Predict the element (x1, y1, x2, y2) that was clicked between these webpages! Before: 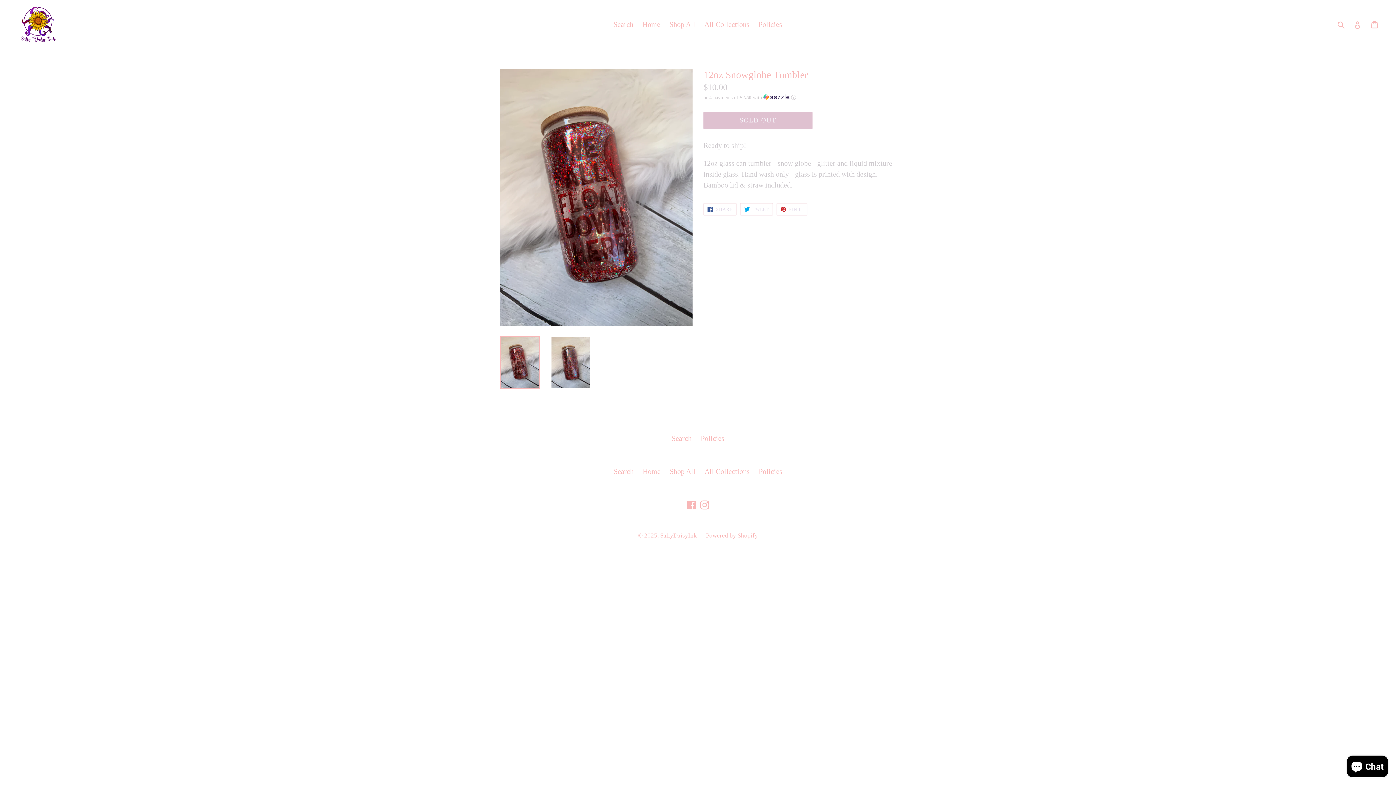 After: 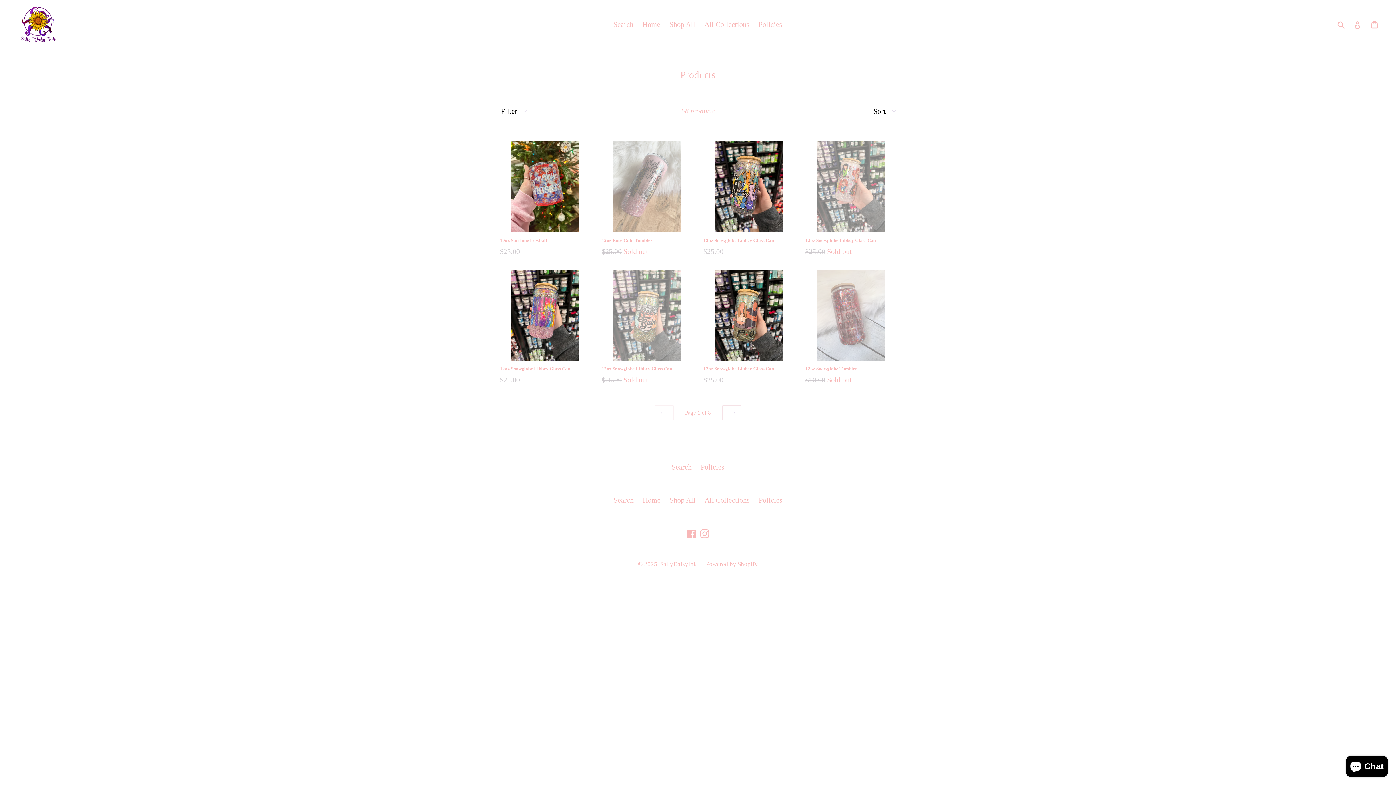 Action: bbox: (669, 467, 695, 475) label: Shop All